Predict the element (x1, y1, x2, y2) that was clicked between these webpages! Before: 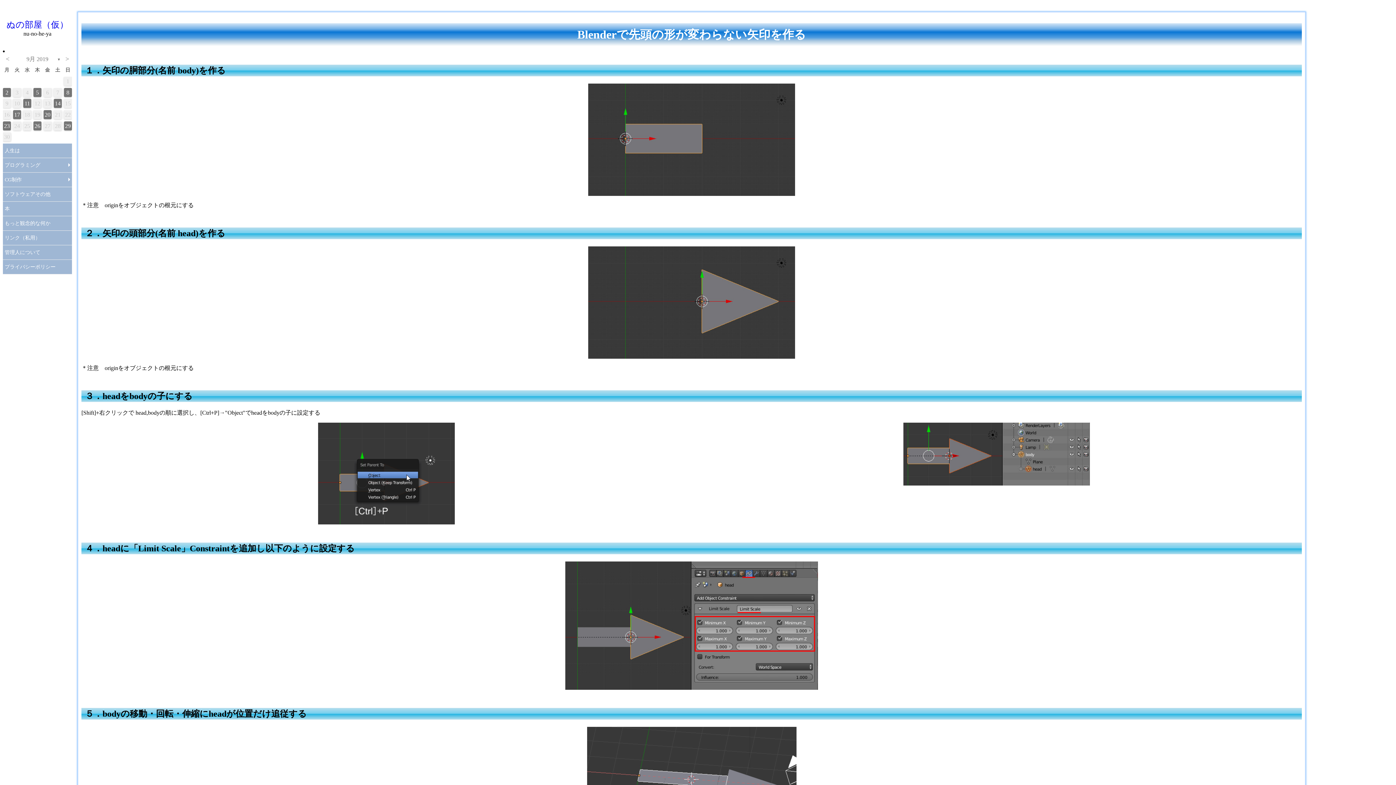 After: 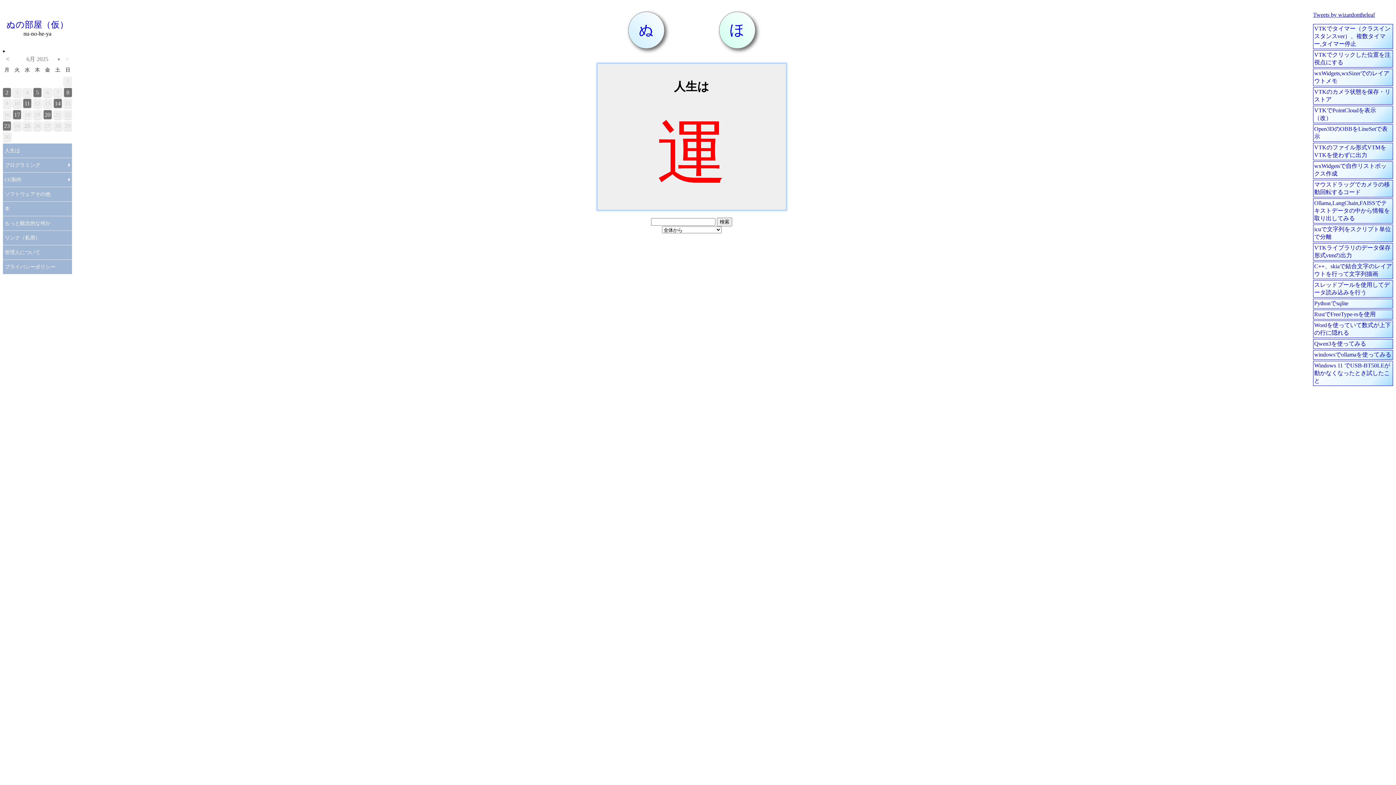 Action: label: 人生は bbox: (2, 143, 72, 158)